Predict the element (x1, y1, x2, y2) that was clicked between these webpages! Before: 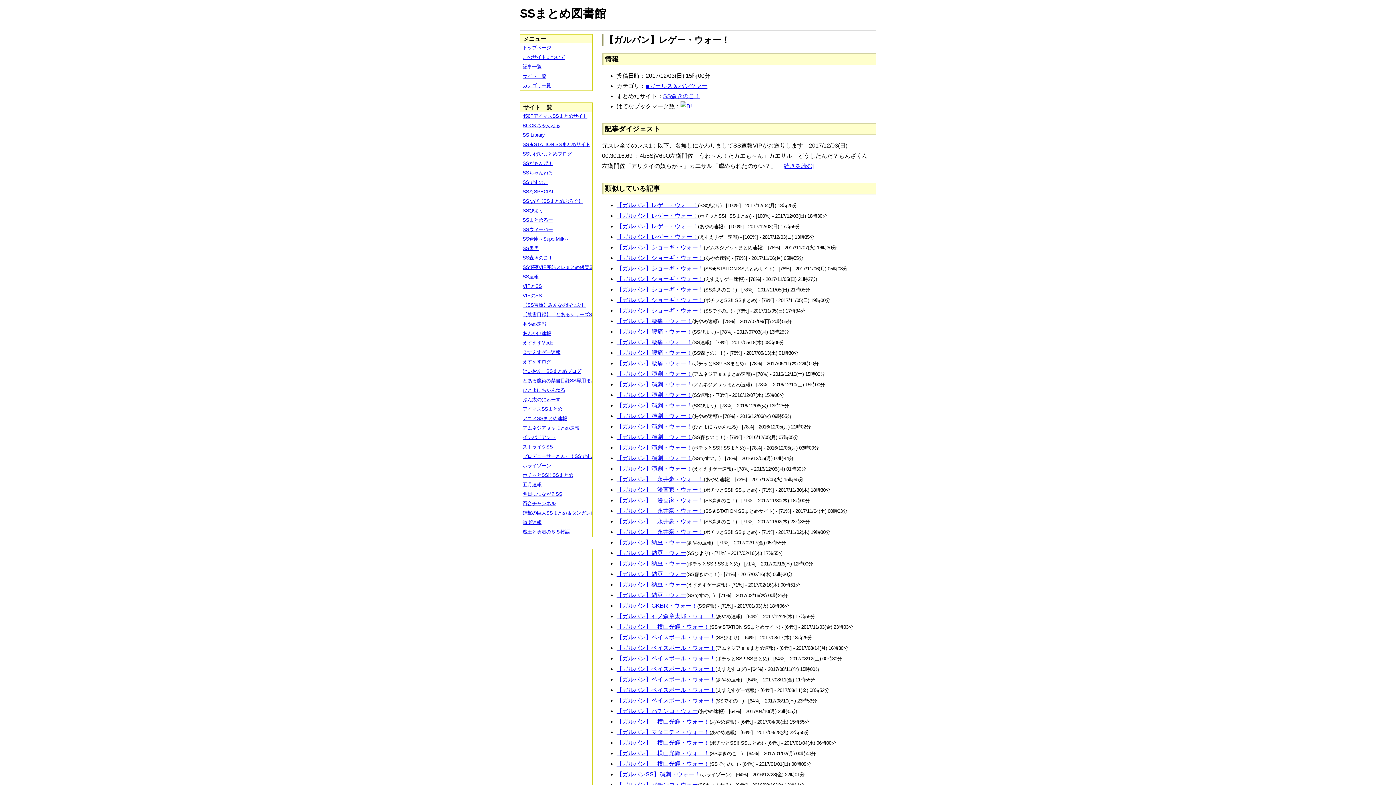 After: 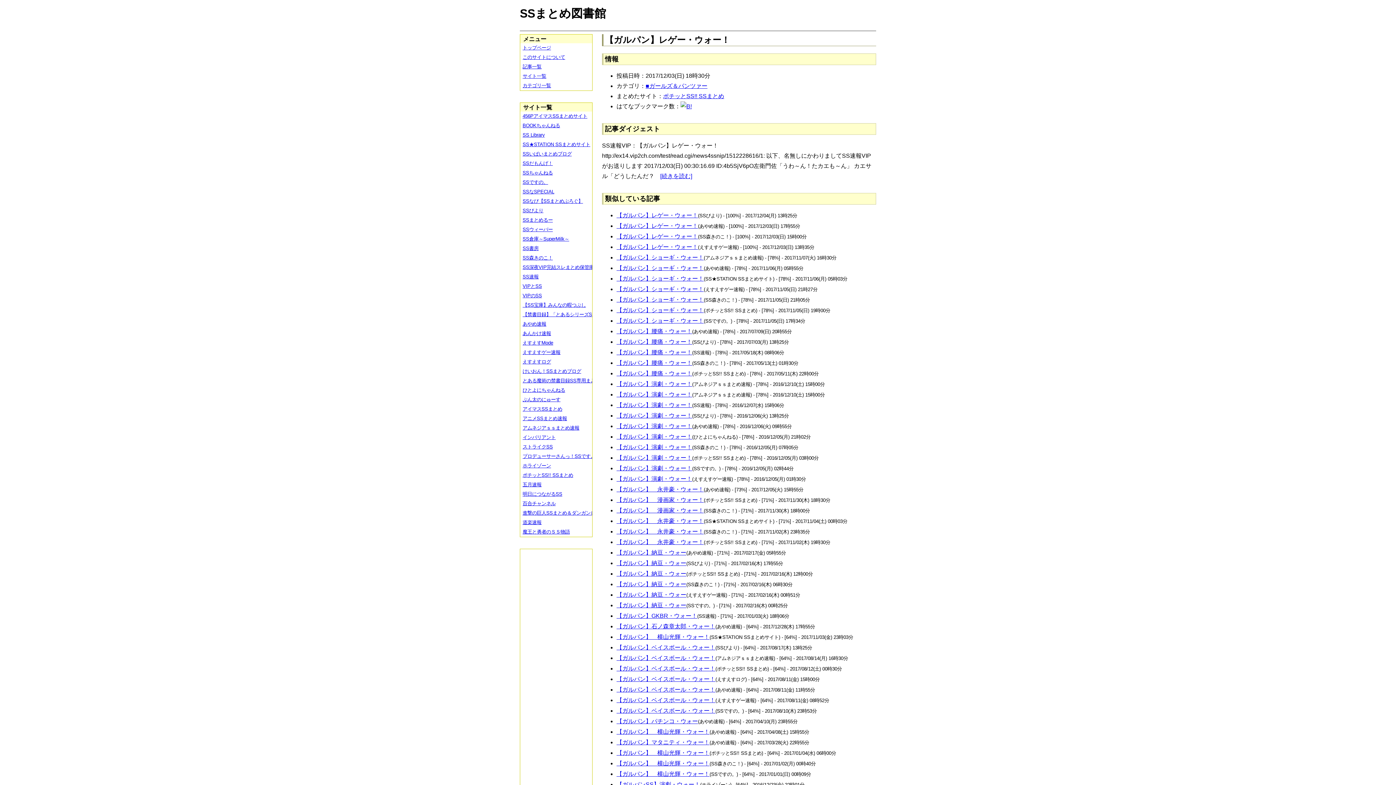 Action: label: 【ガルパン】レゲー・ウォー！ bbox: (616, 212, 698, 218)